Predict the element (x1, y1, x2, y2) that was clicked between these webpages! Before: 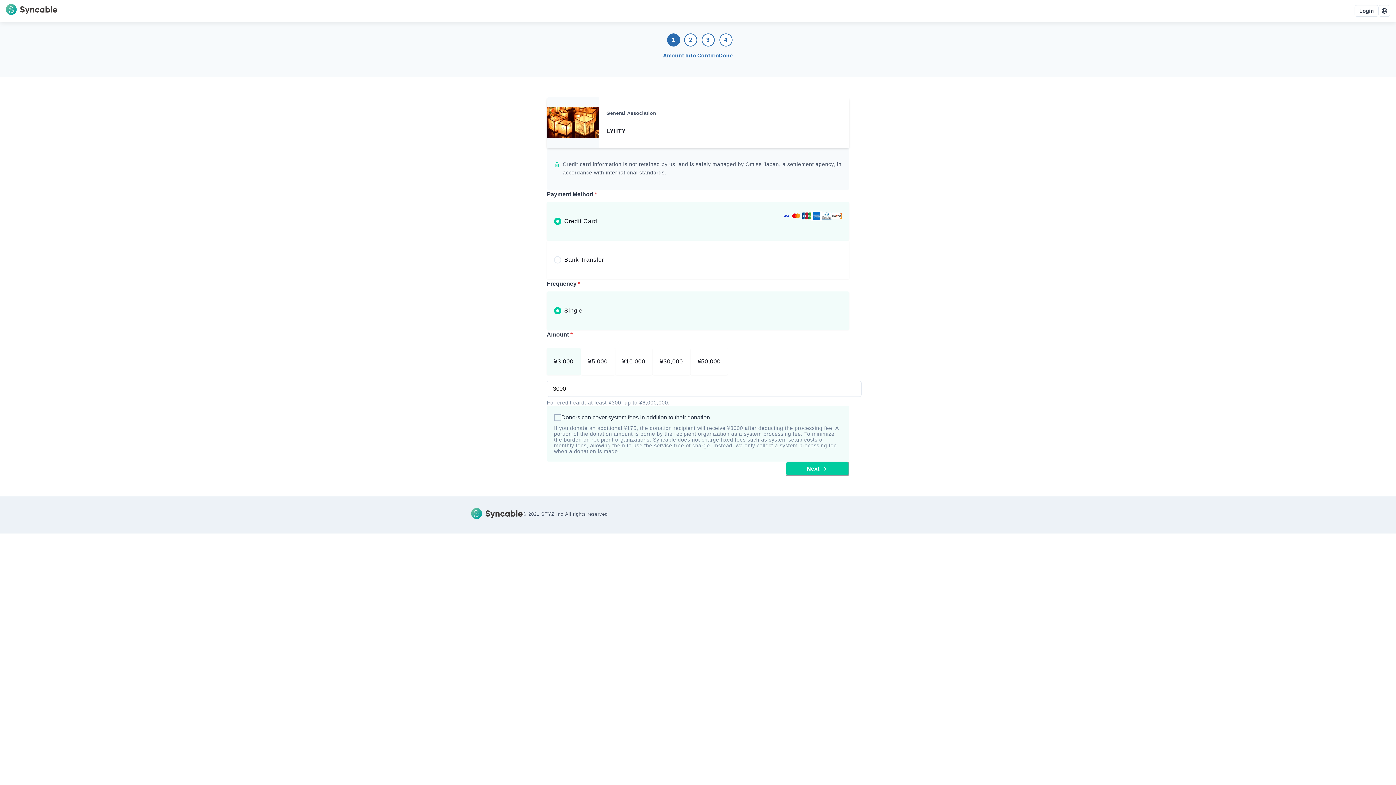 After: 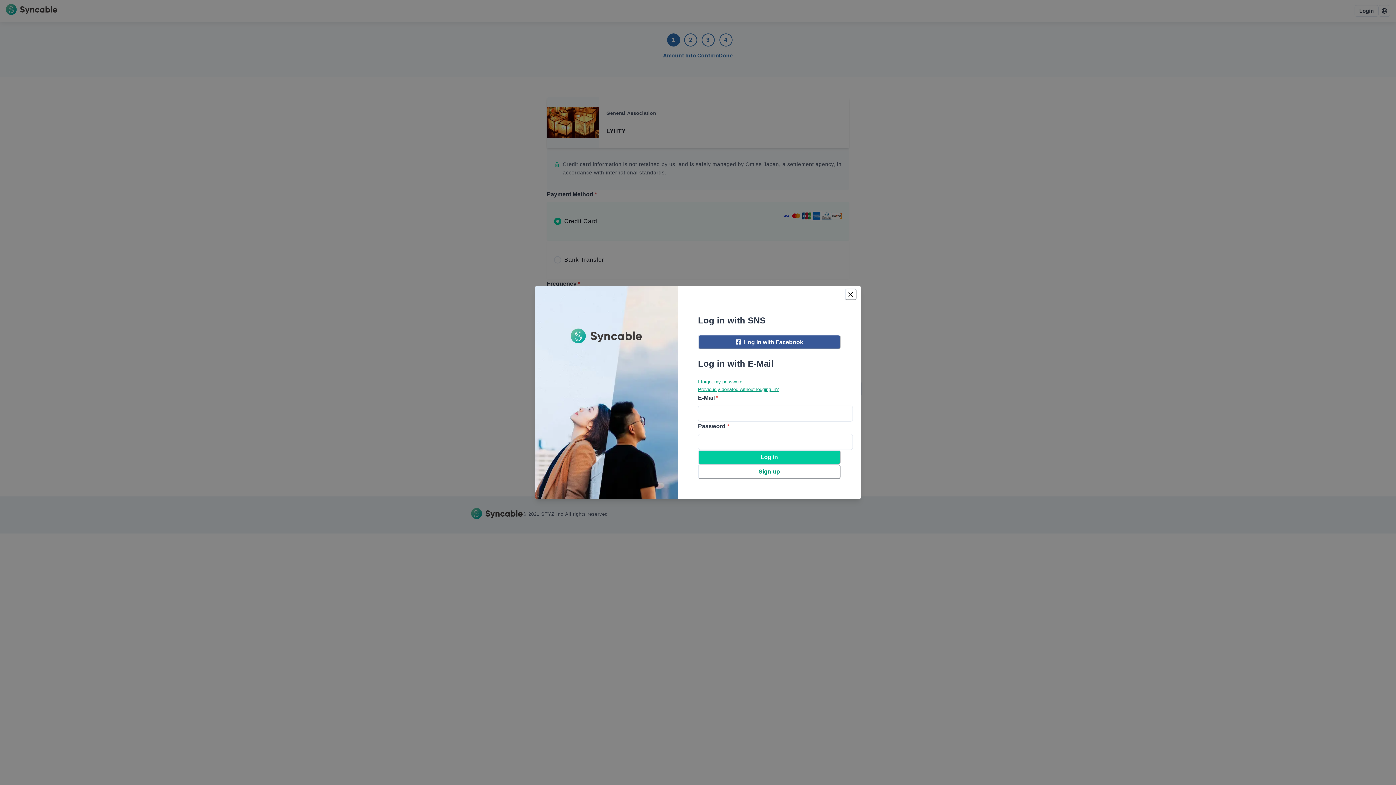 Action: bbox: (1354, 5, 1378, 16) label: Login